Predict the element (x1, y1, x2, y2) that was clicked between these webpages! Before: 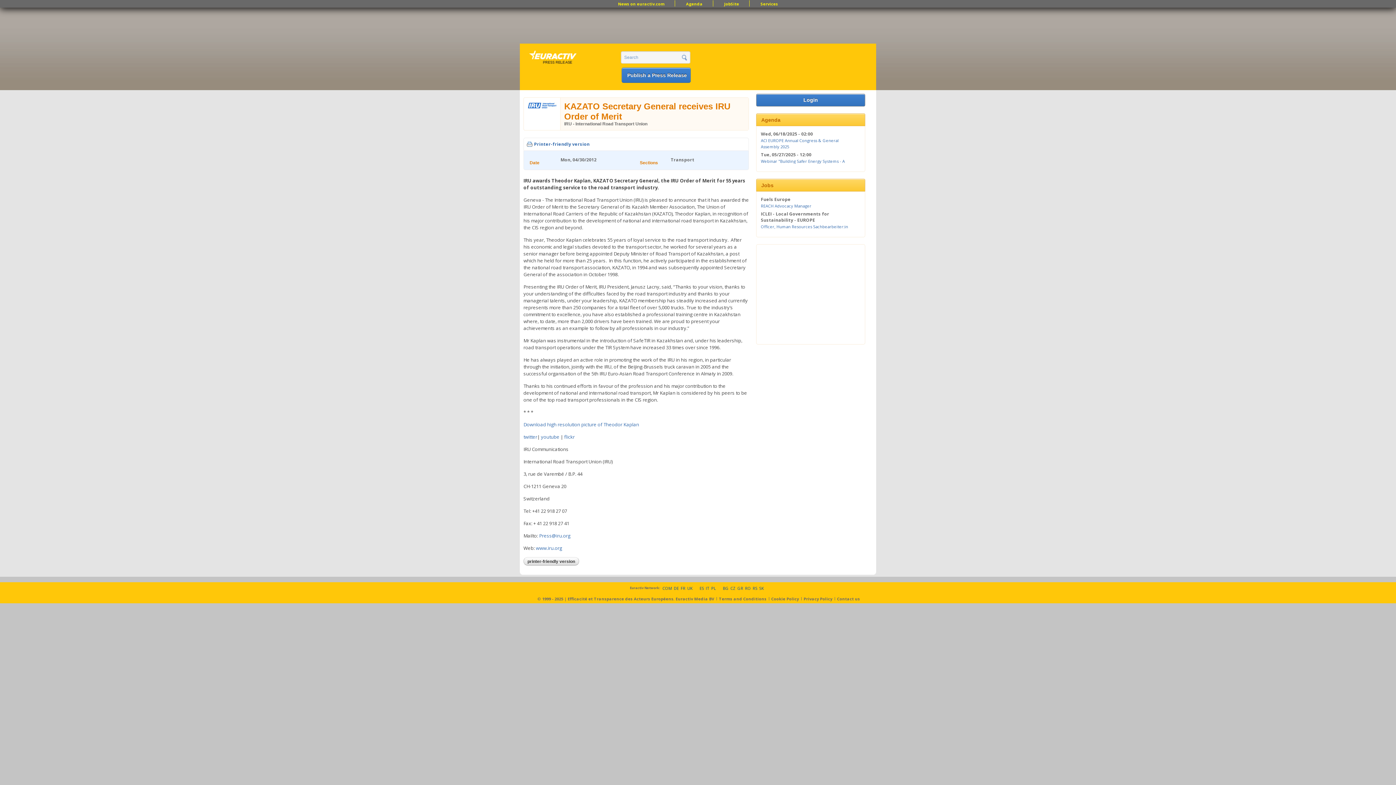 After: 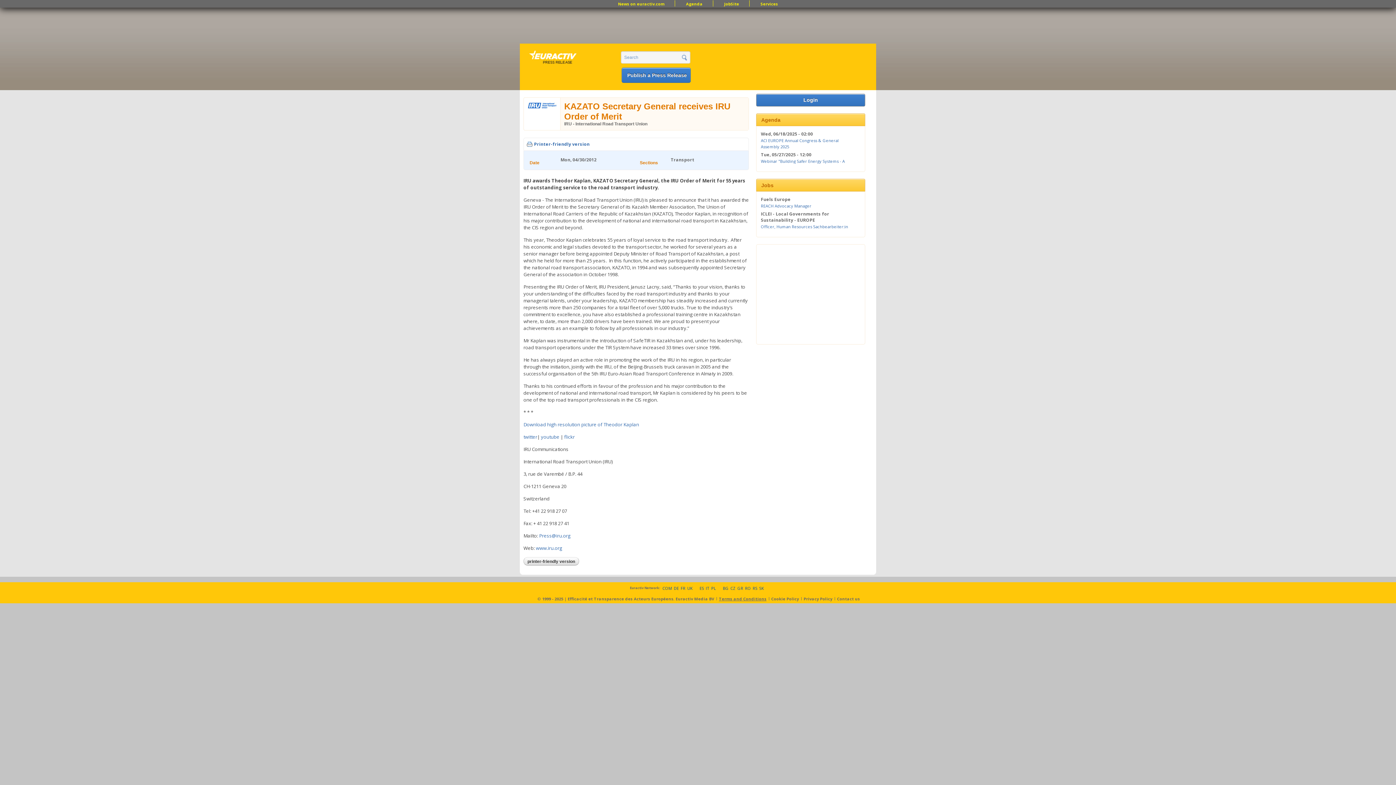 Action: label: Terms and Conditions bbox: (719, 596, 766, 601)